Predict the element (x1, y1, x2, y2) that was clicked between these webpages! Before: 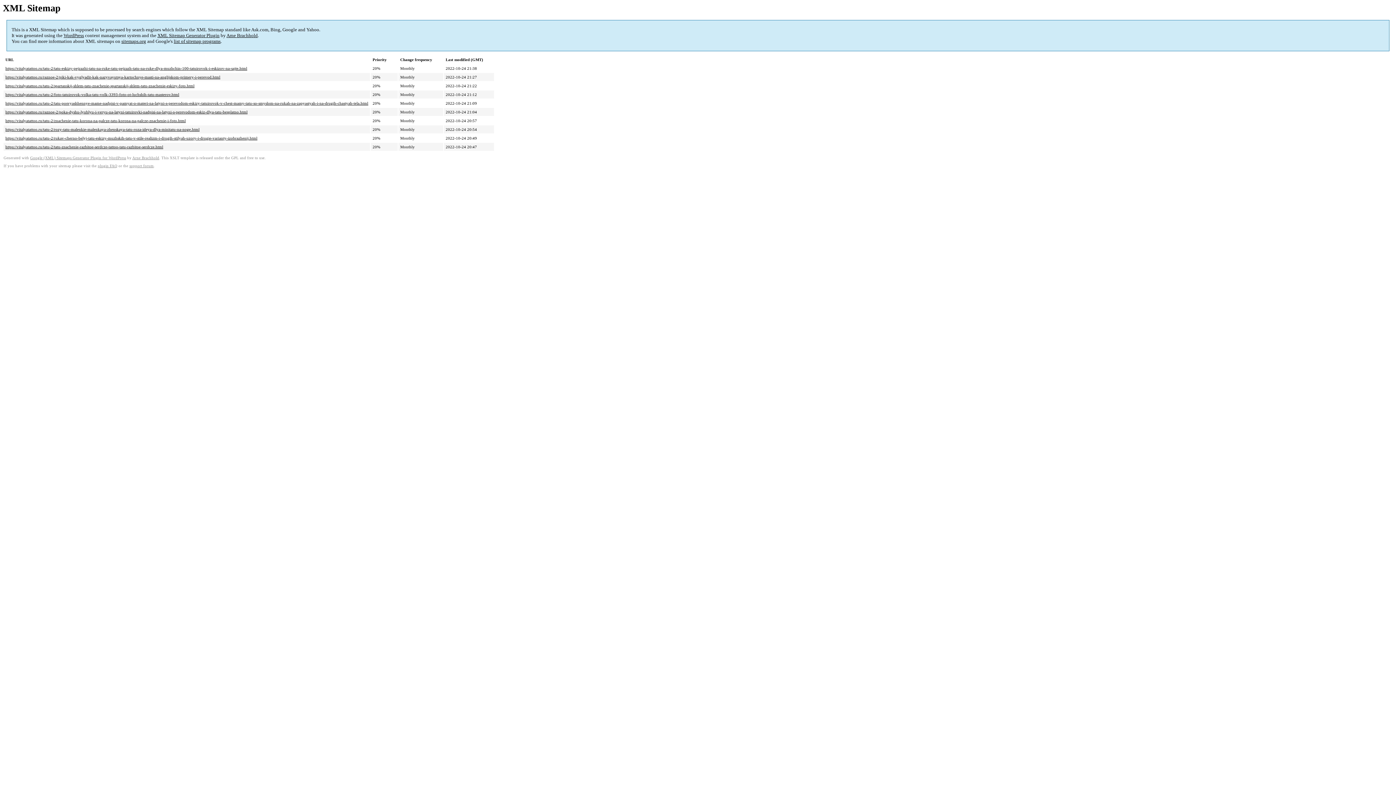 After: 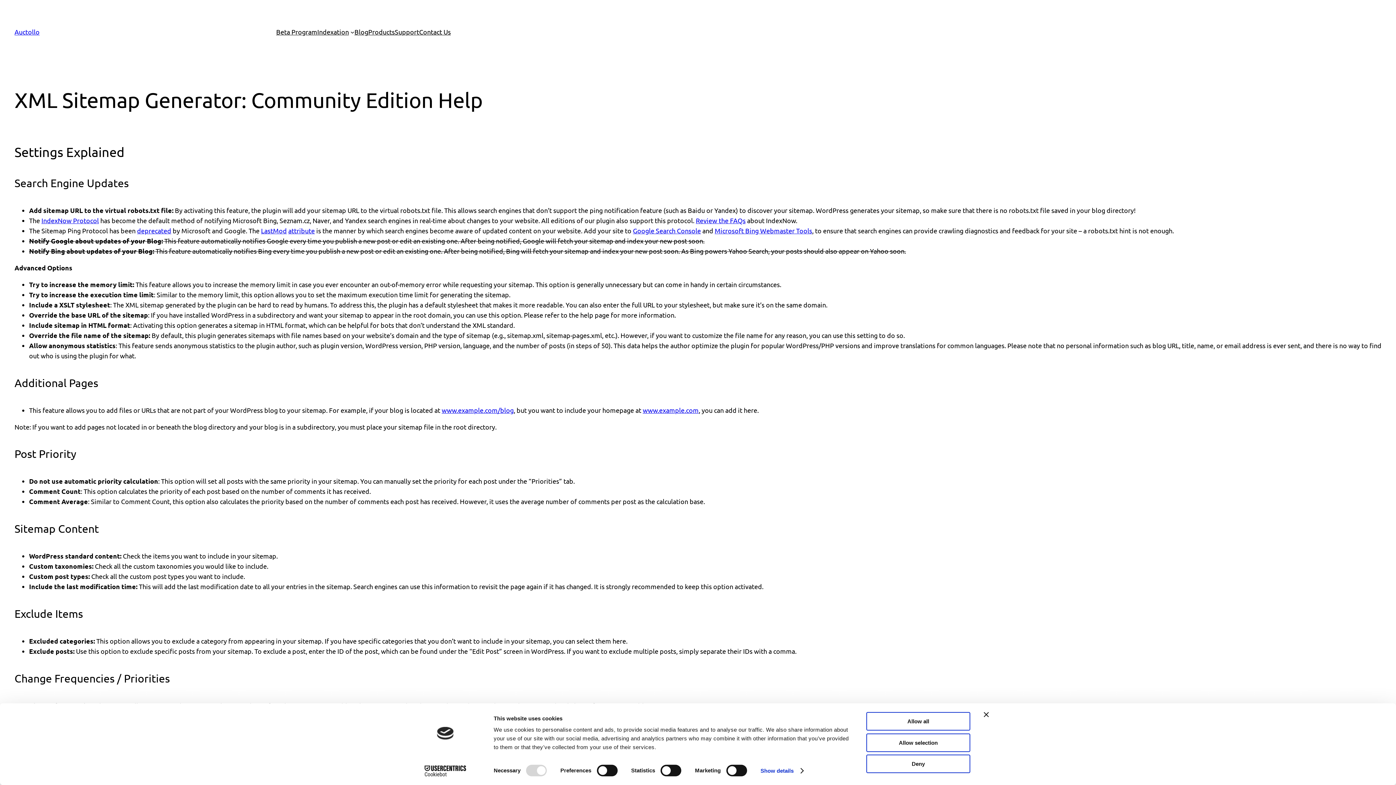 Action: bbox: (97, 164, 117, 168) label: plugin FAQ